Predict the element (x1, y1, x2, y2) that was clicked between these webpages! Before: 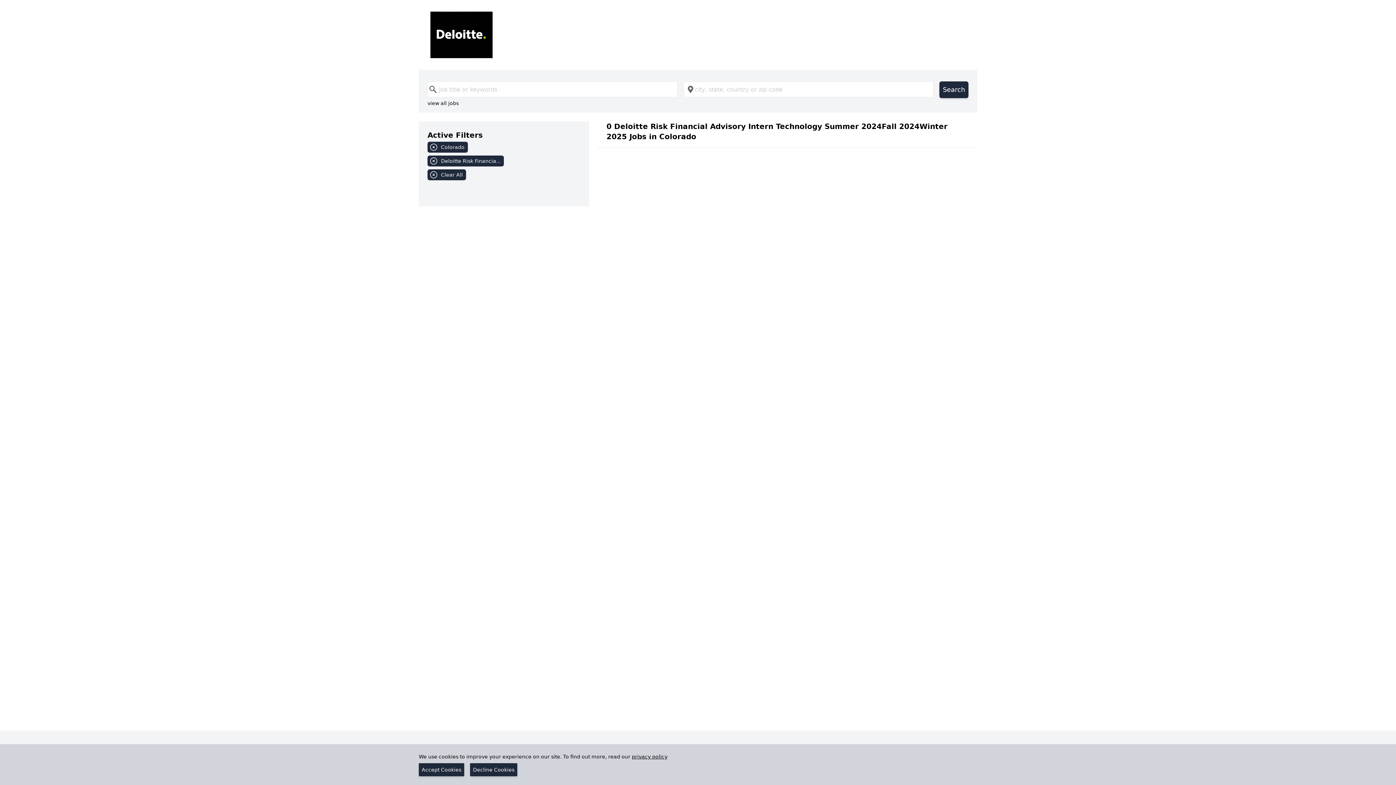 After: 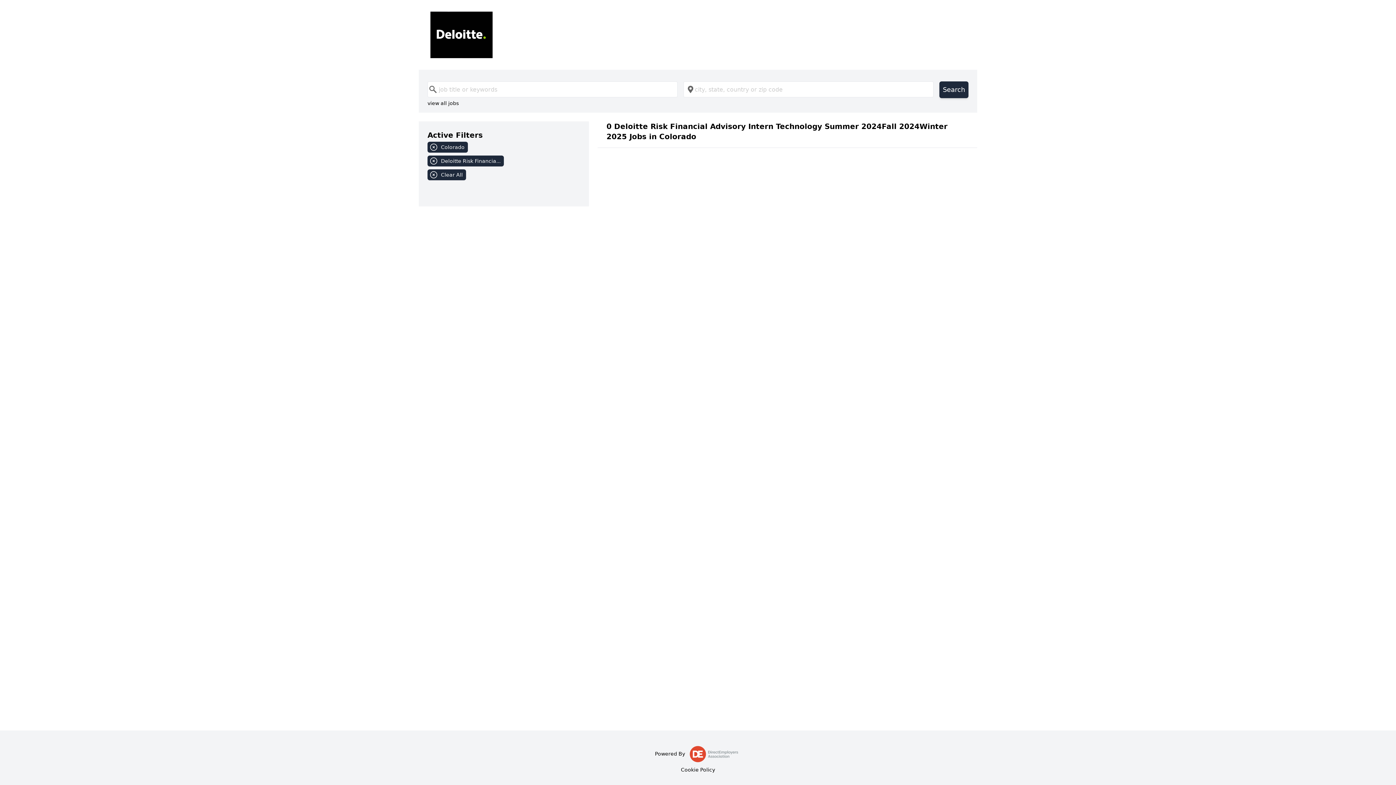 Action: bbox: (470, 763, 517, 776) label: Decline Cookies